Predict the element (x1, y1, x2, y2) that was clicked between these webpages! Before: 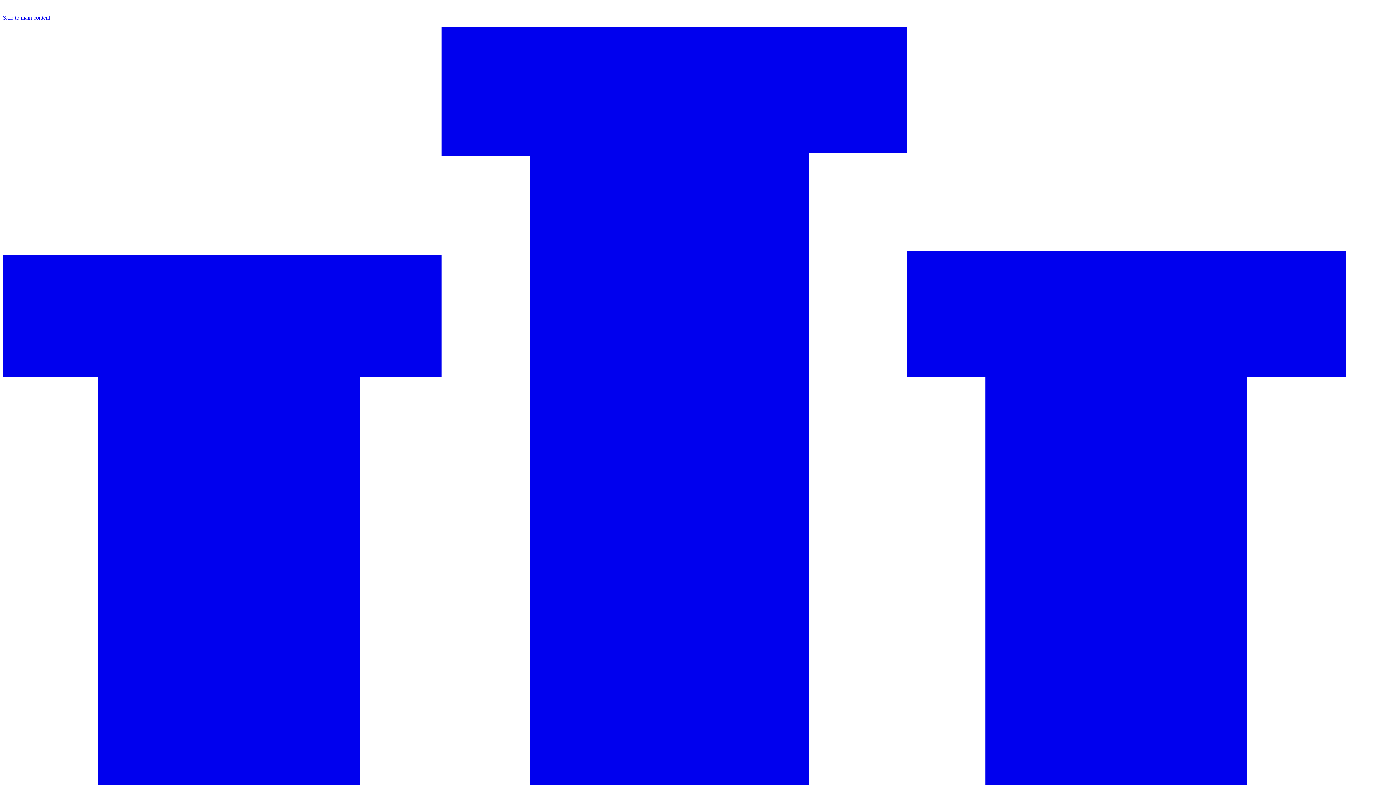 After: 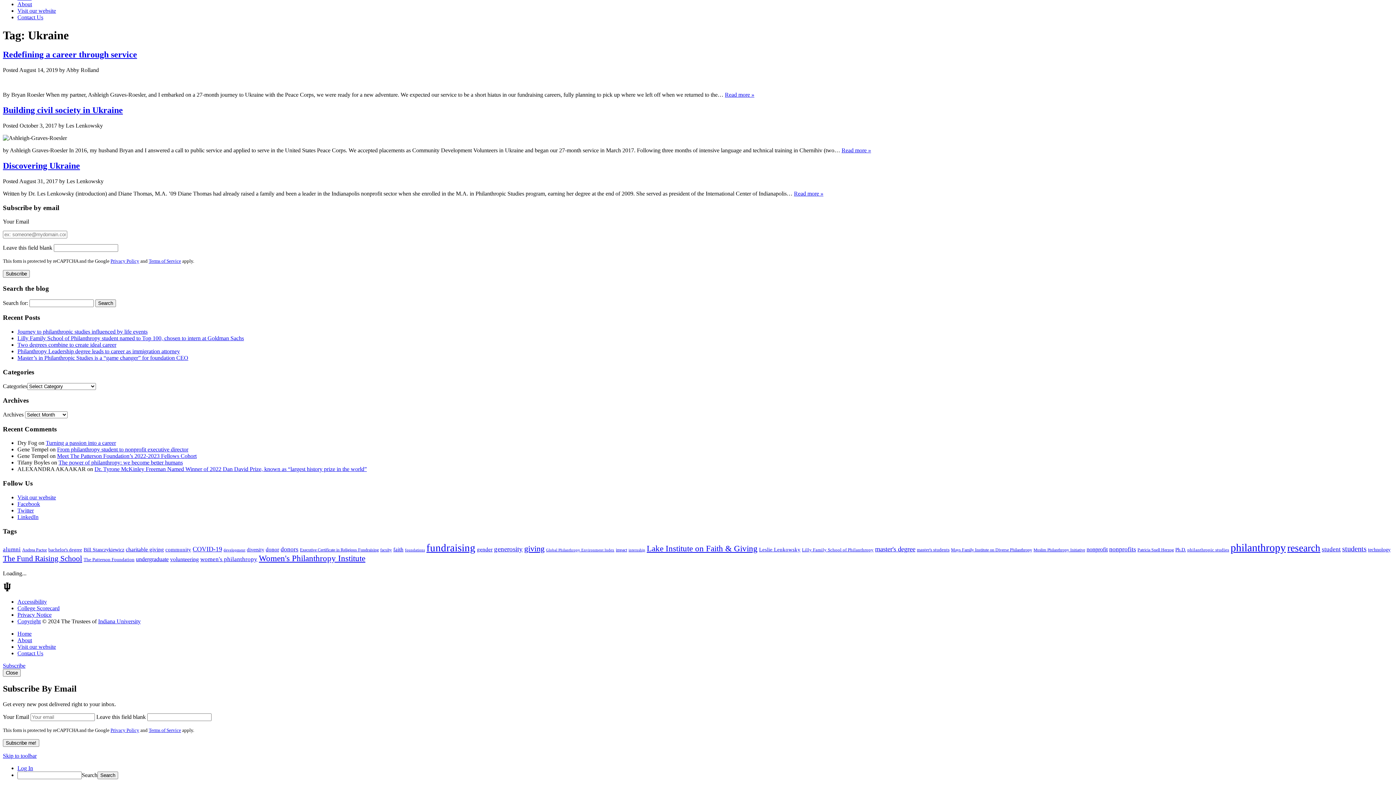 Action: label: Skip to main content bbox: (2, 14, 50, 20)